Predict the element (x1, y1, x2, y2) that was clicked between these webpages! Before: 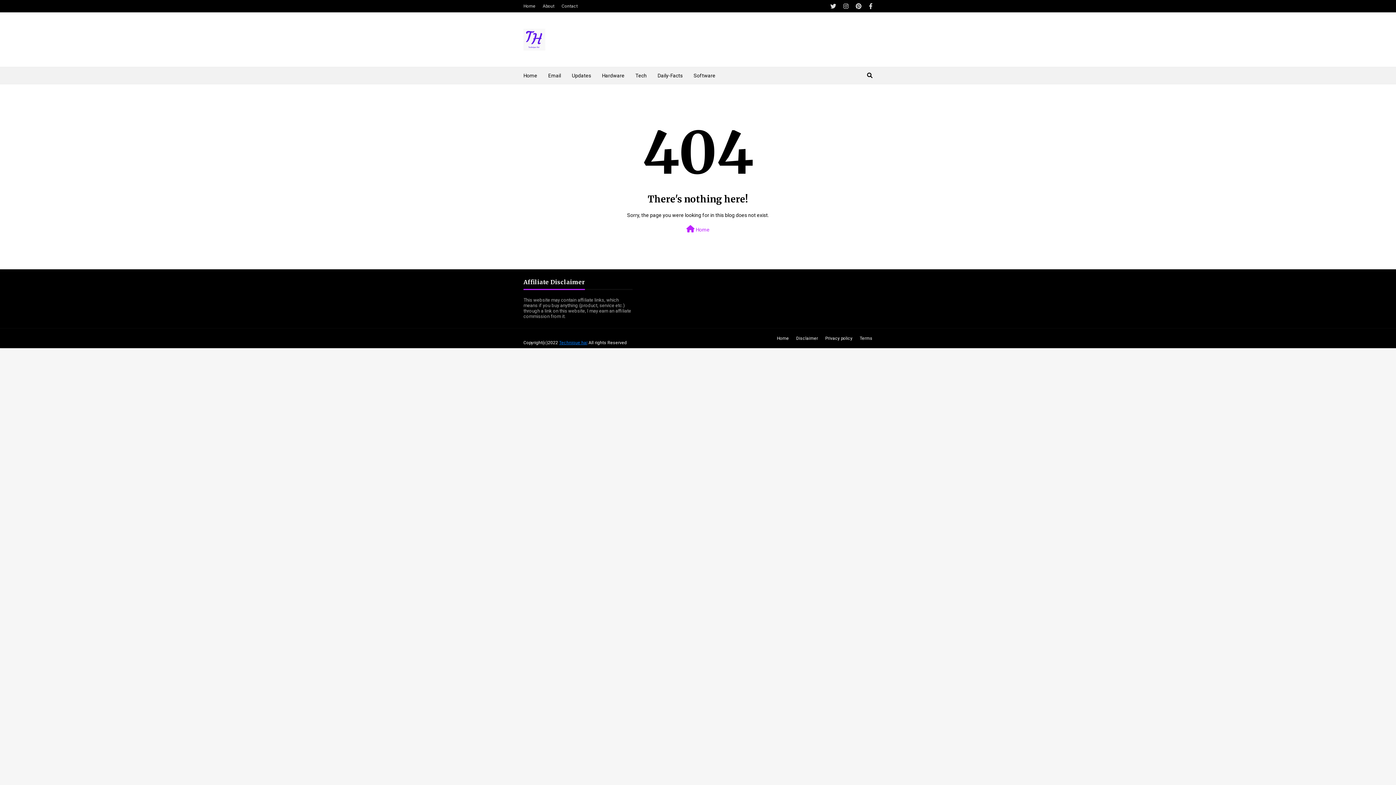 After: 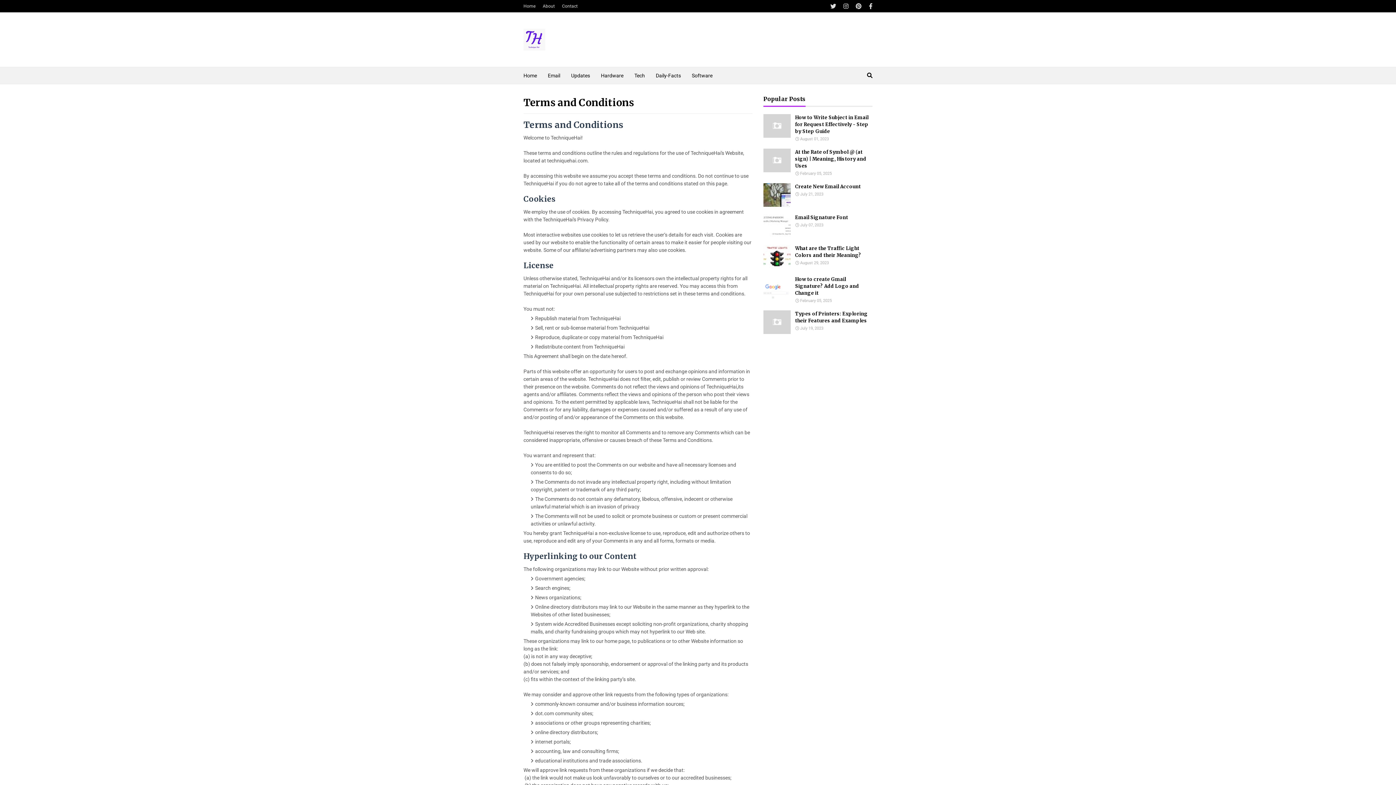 Action: bbox: (858, 332, 872, 344) label: Terms